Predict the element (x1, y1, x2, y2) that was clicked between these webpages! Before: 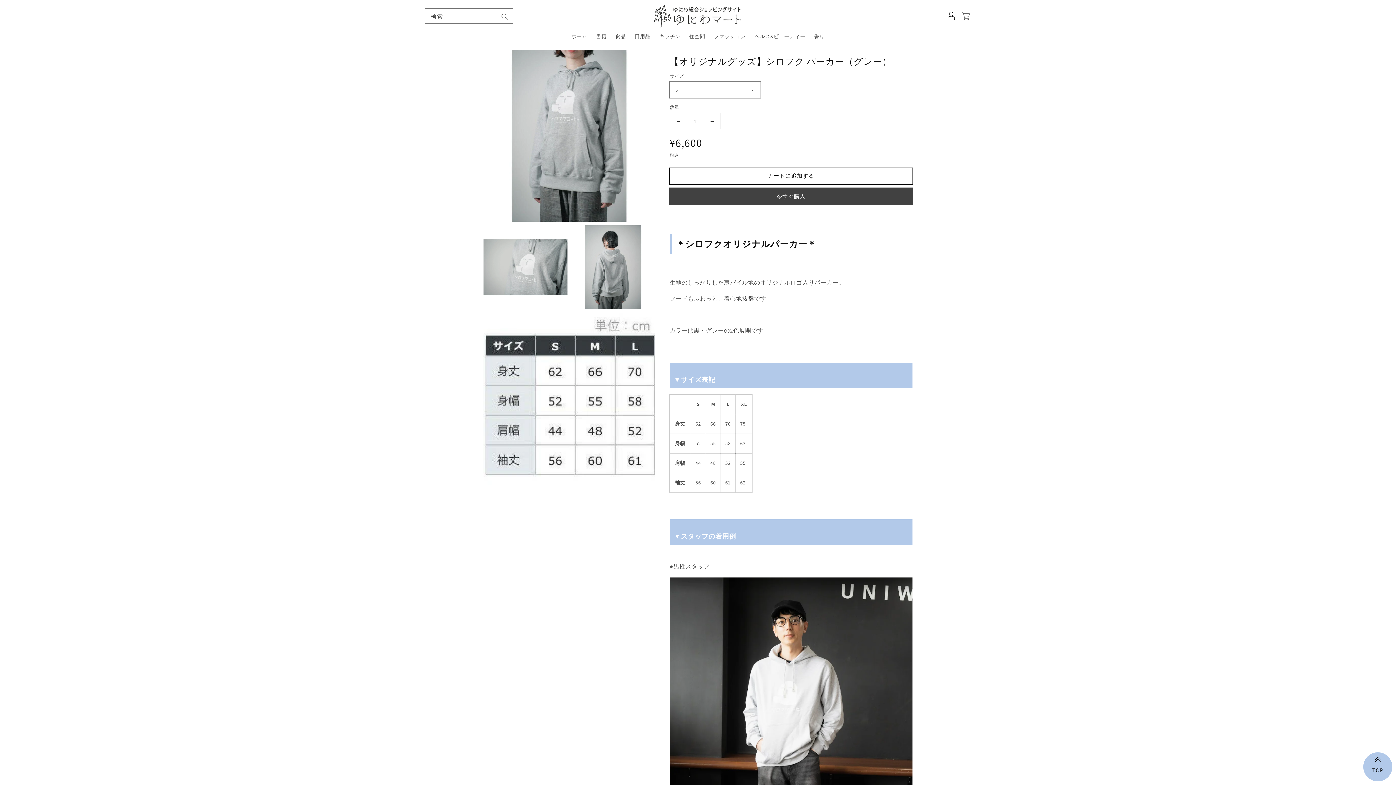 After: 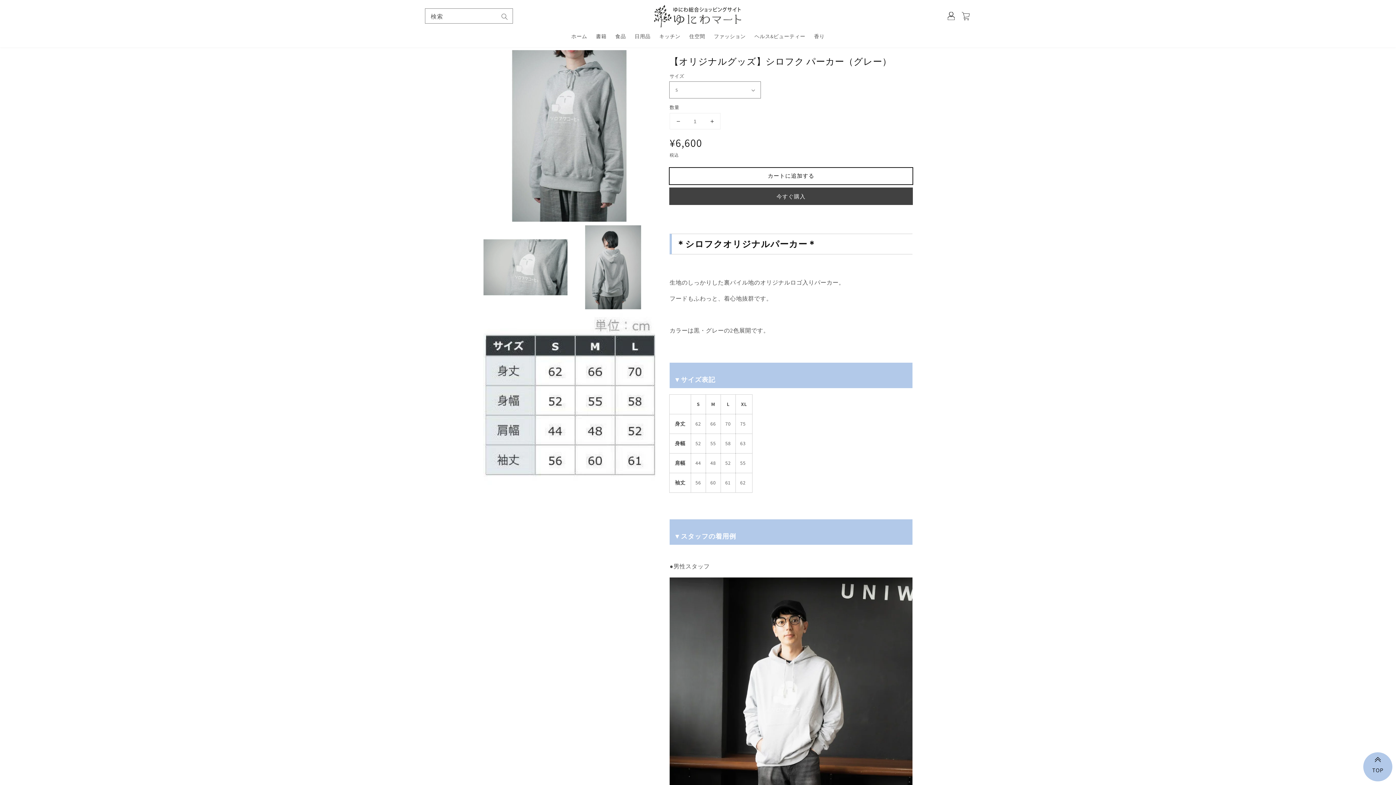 Action: bbox: (669, 168, 912, 184) label: カートに追加する